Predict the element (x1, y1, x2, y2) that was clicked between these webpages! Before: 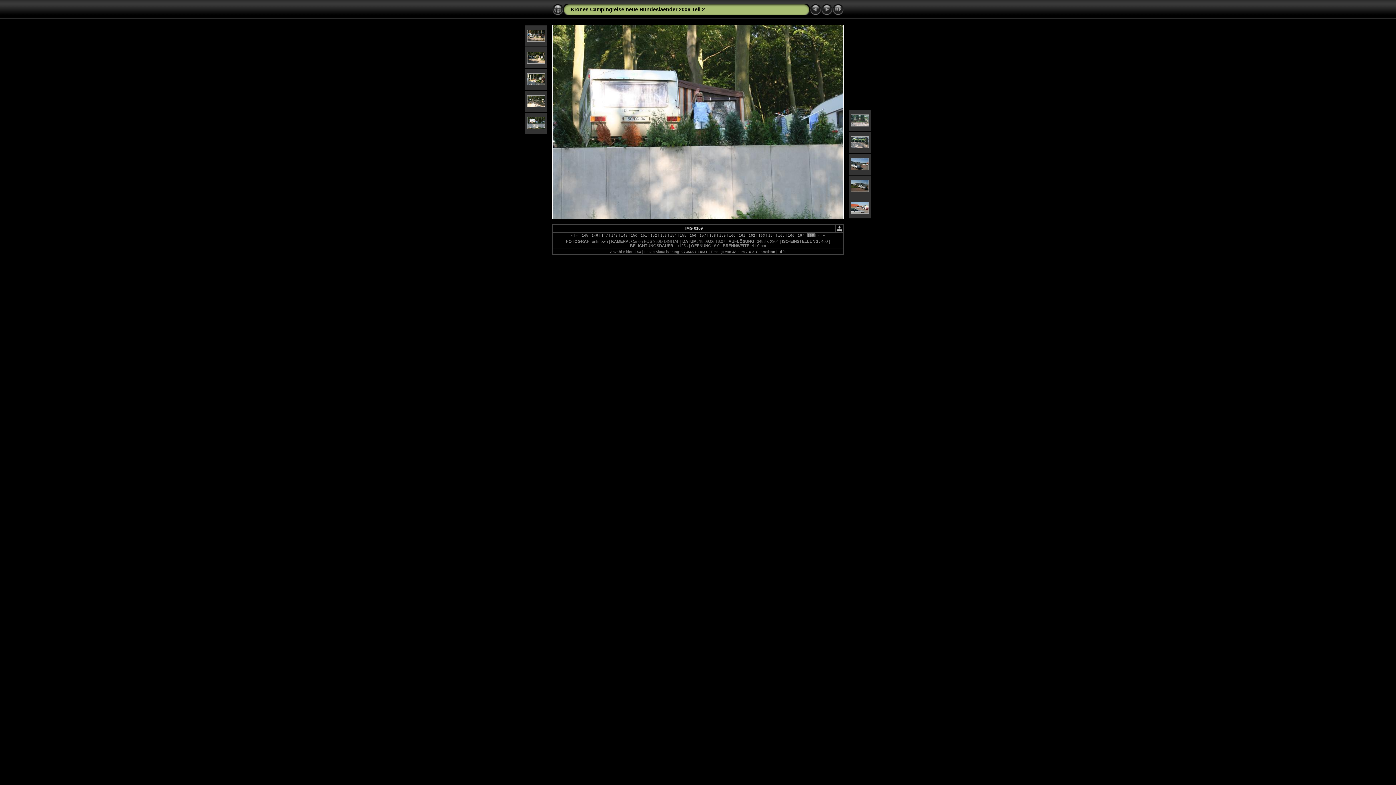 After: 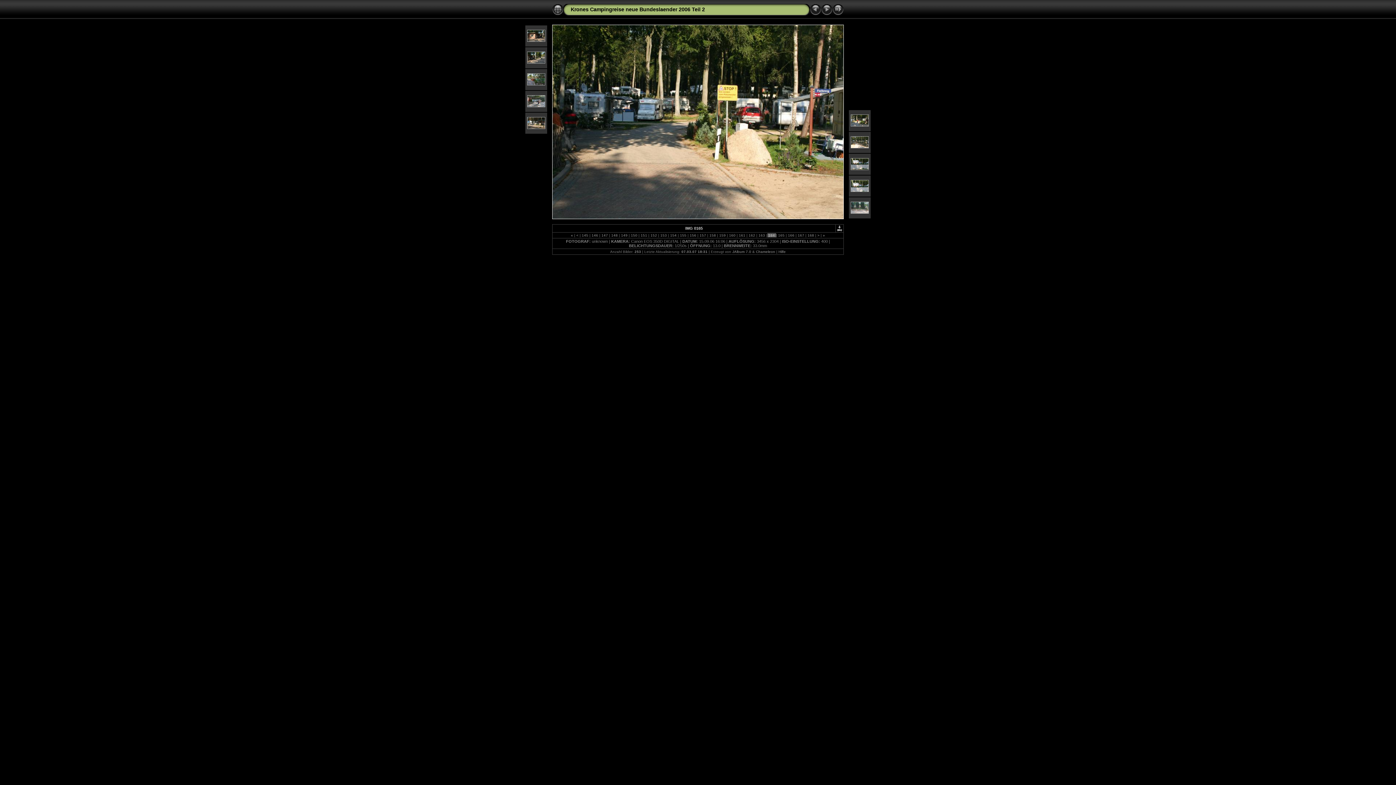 Action: label:  164  bbox: (767, 233, 776, 237)